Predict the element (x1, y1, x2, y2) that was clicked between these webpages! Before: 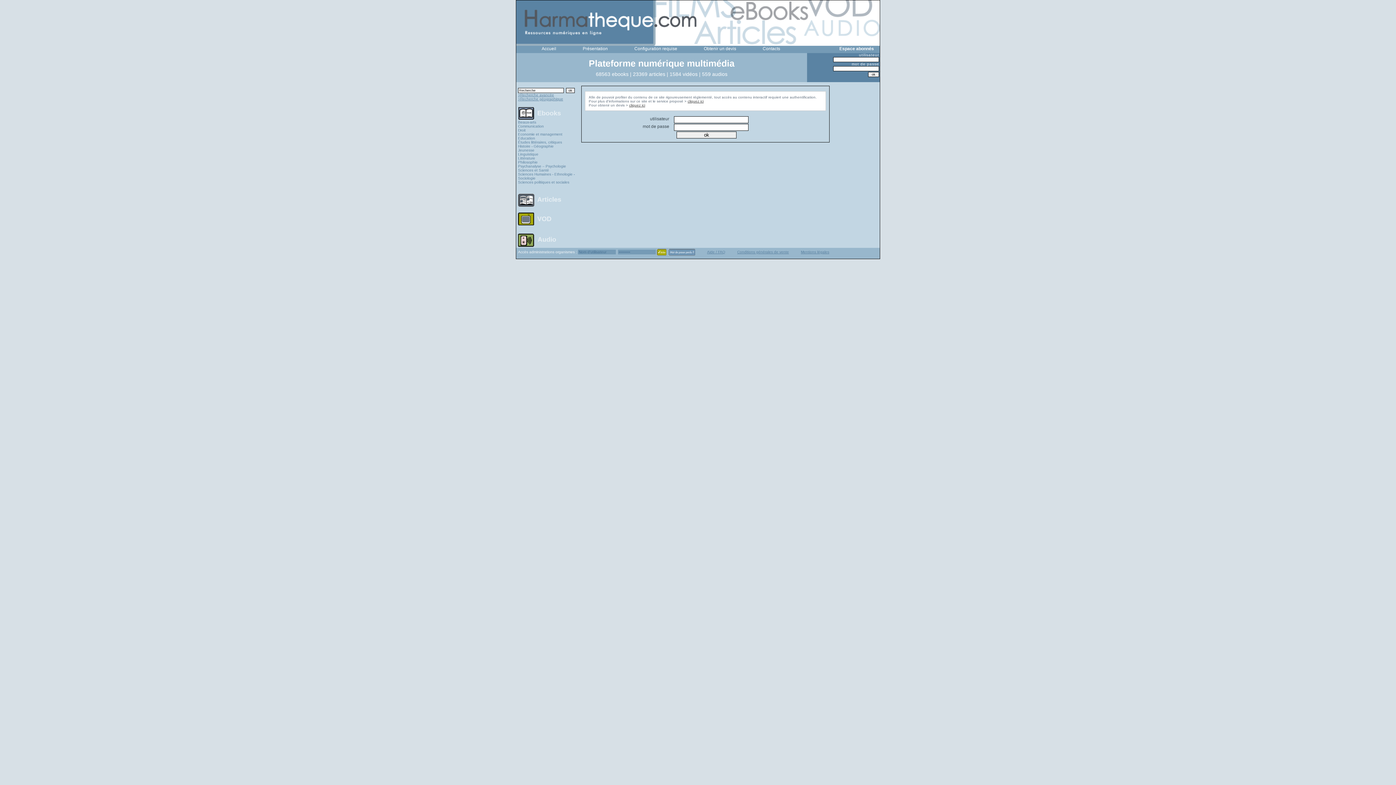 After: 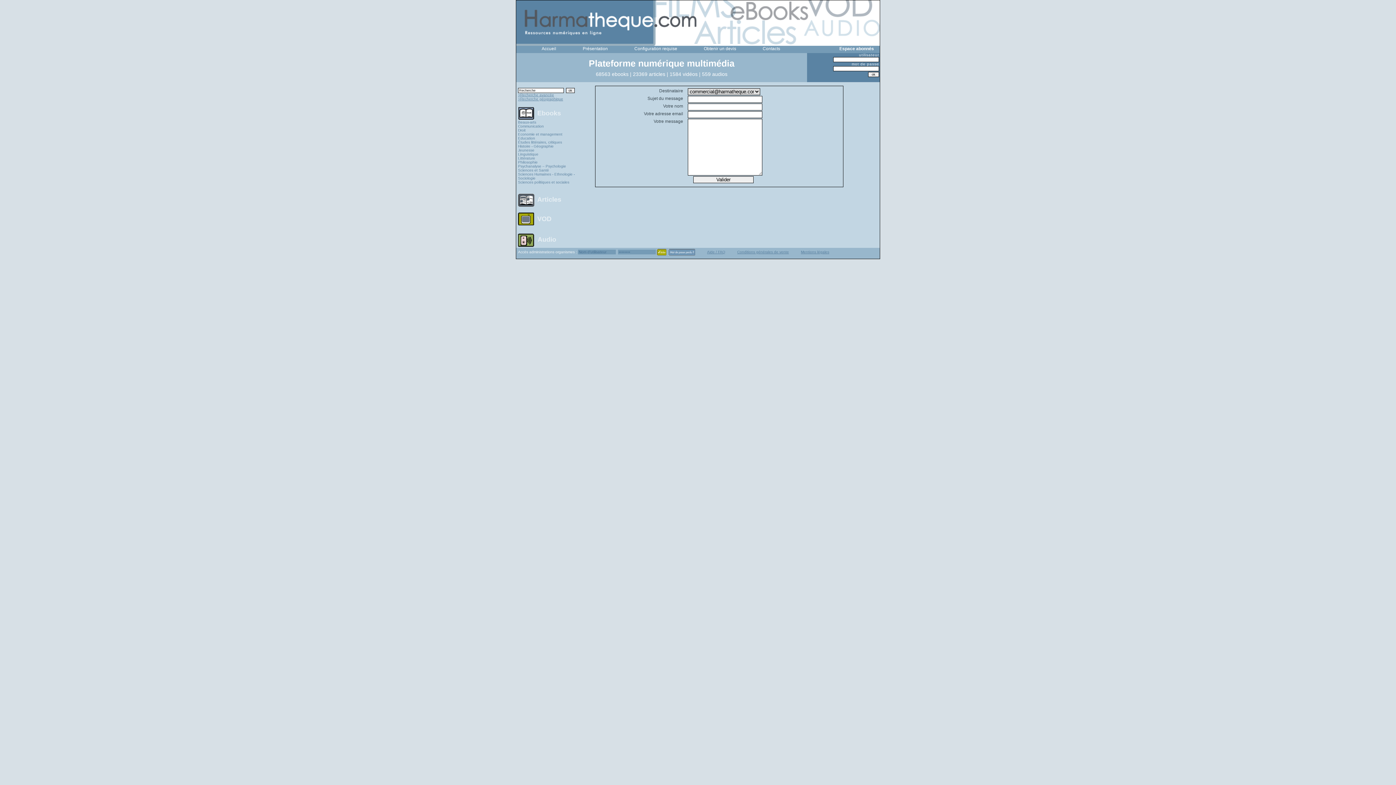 Action: label: Contacts bbox: (762, 46, 780, 51)